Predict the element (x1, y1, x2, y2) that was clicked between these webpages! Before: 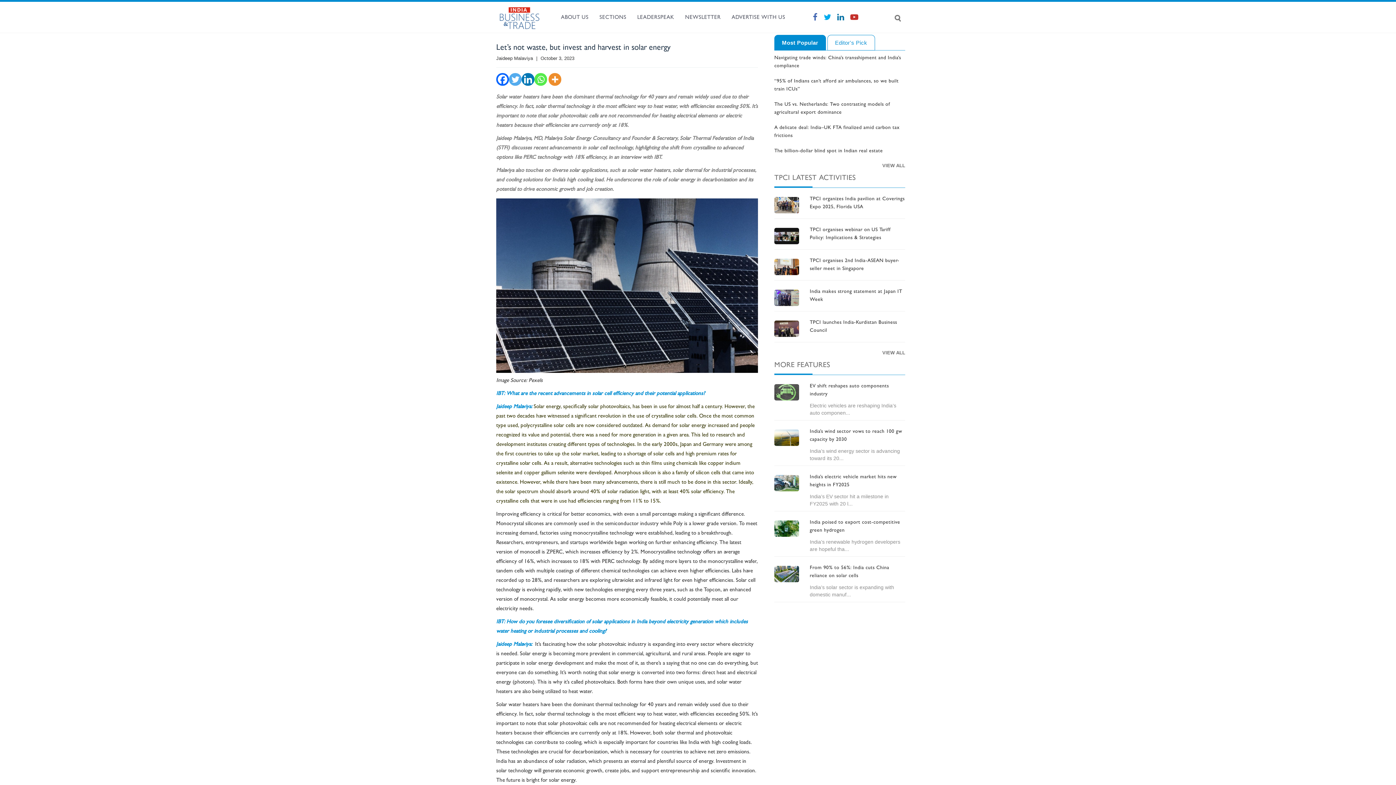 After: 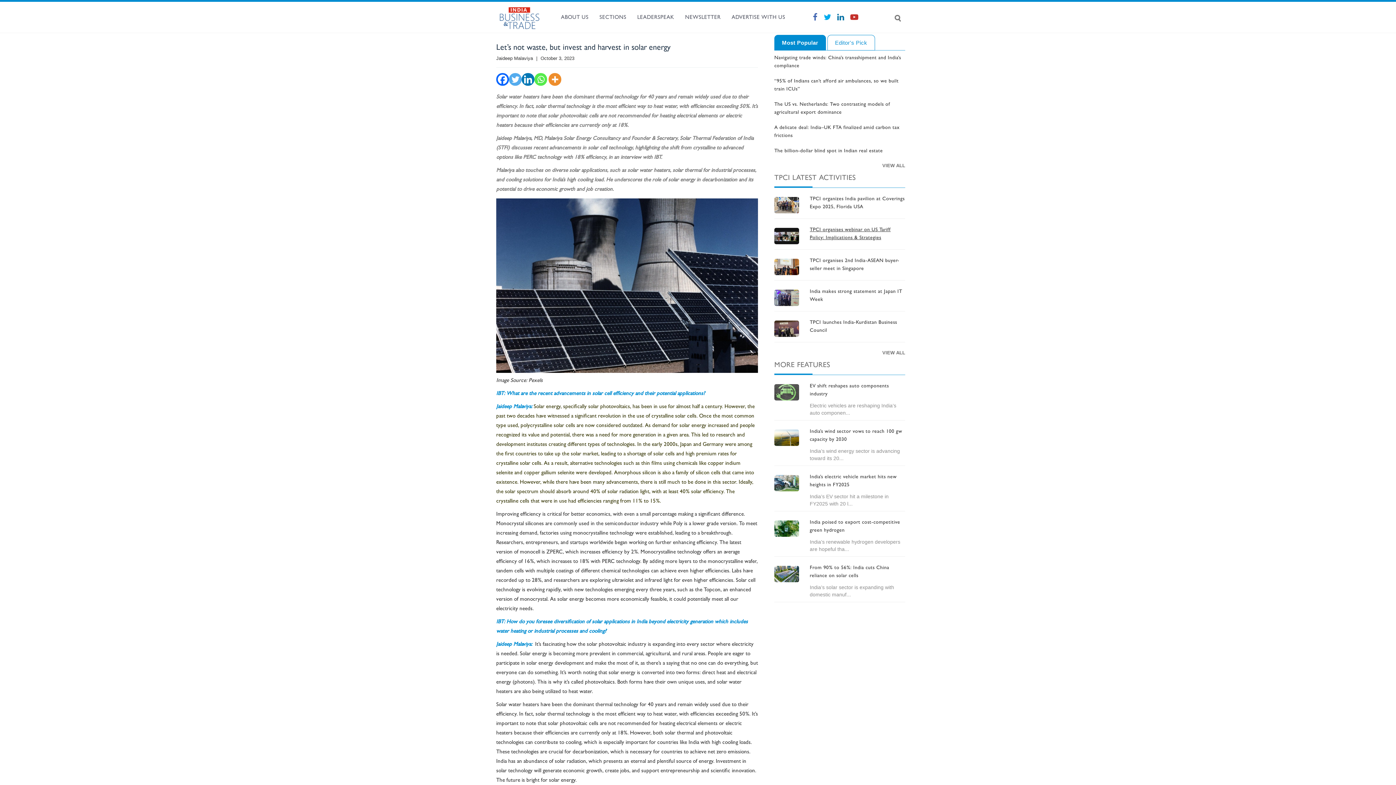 Action: label: TPCI organises webinar on US Tariff Policy: Implications & Strategies bbox: (810, 226, 905, 242)